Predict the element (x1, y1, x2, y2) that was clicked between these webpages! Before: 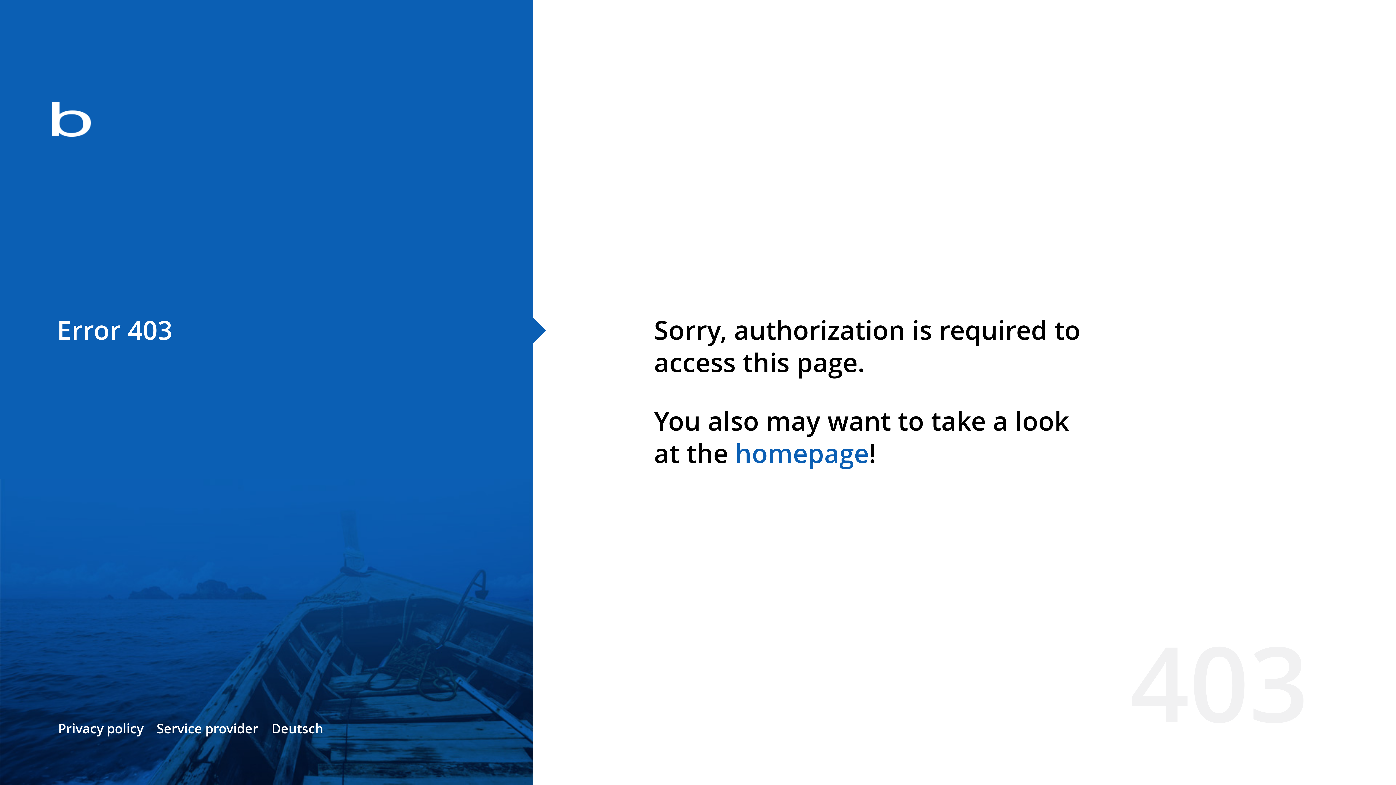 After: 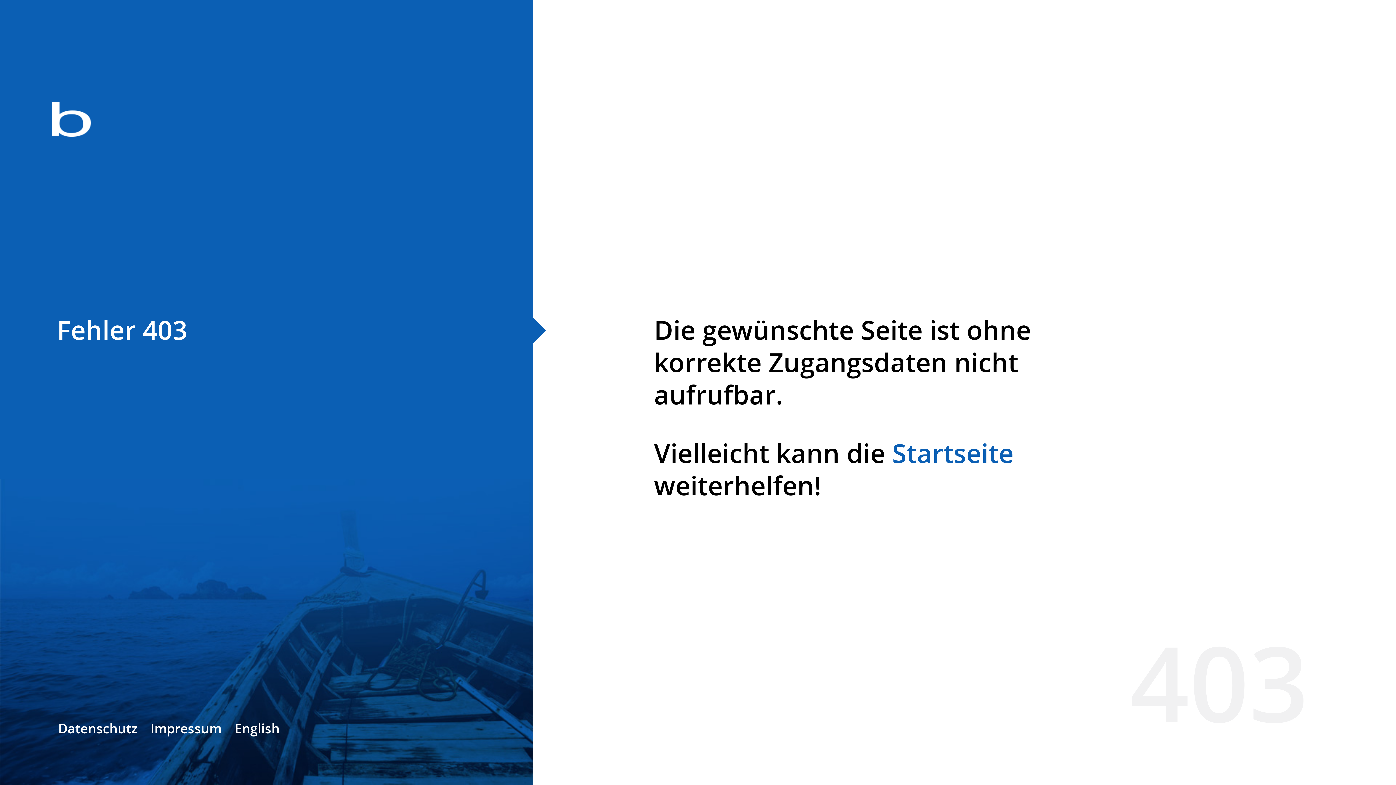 Action: bbox: (271, 720, 323, 737) label: Deutsch